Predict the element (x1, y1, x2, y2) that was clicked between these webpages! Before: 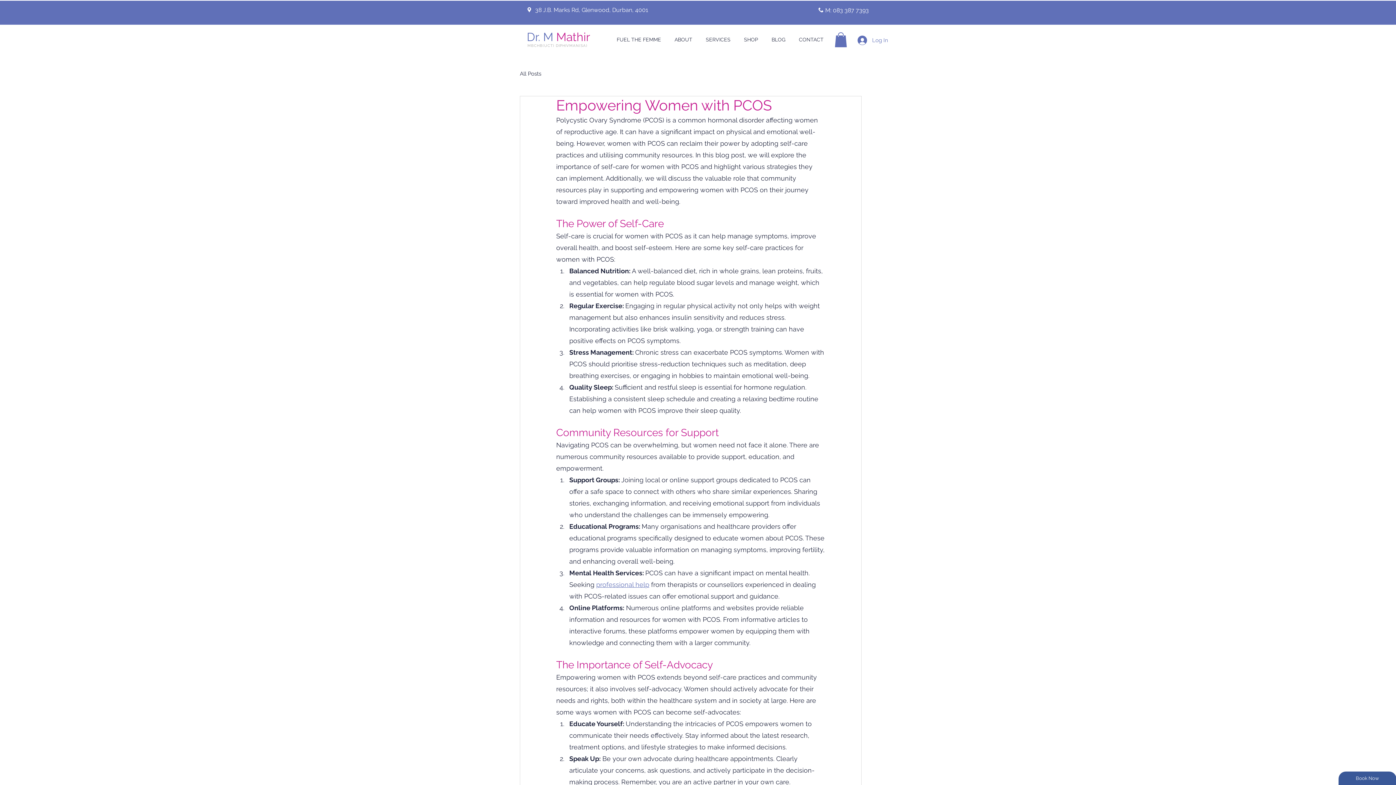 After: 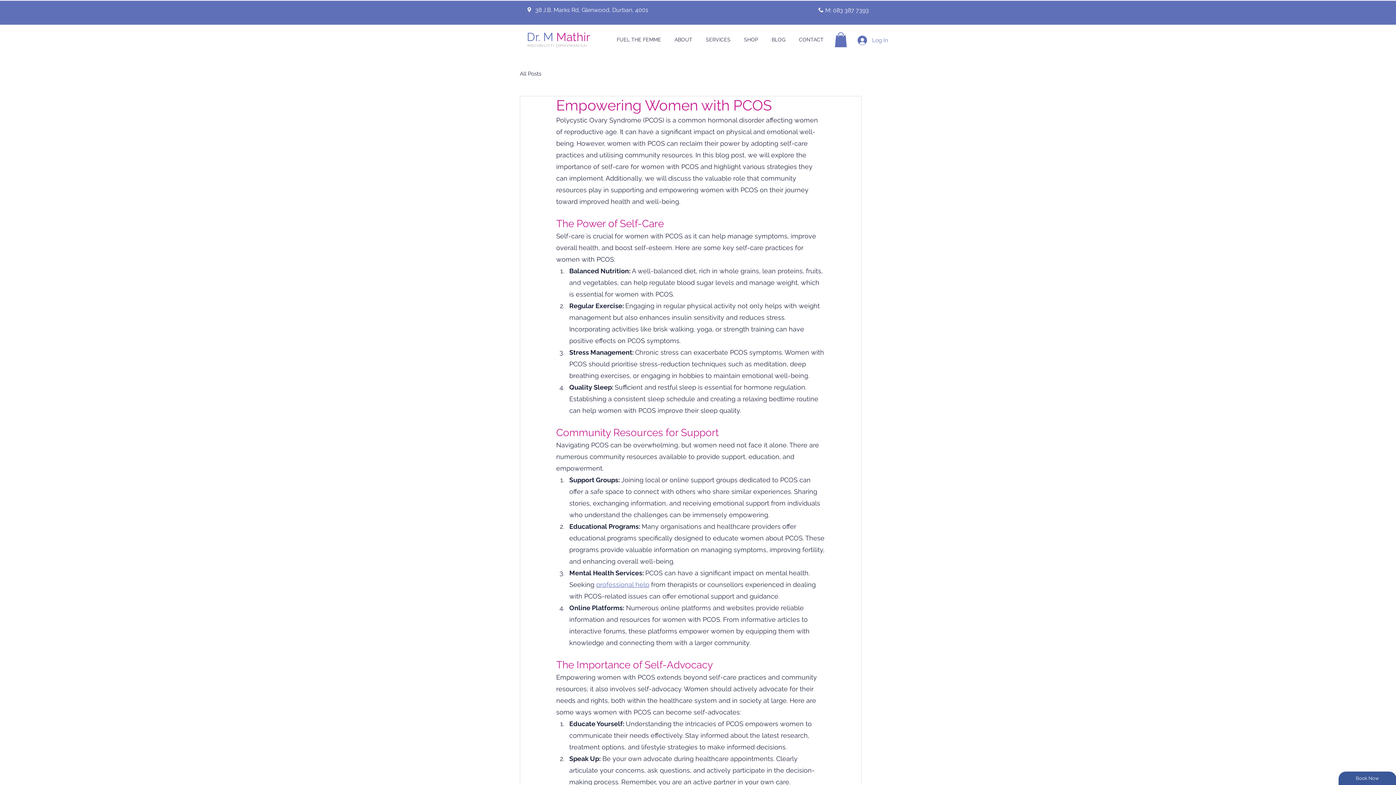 Action: bbox: (834, 32, 847, 47)